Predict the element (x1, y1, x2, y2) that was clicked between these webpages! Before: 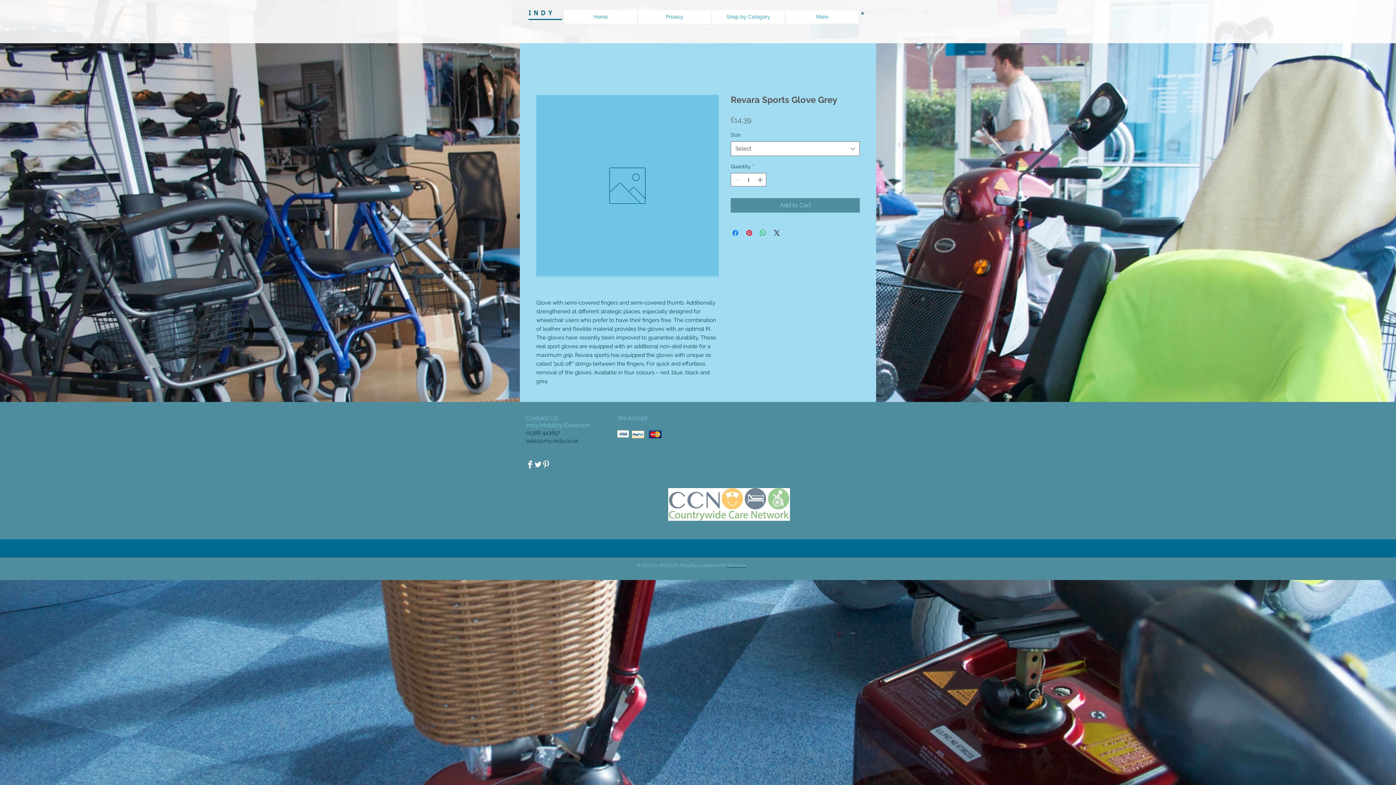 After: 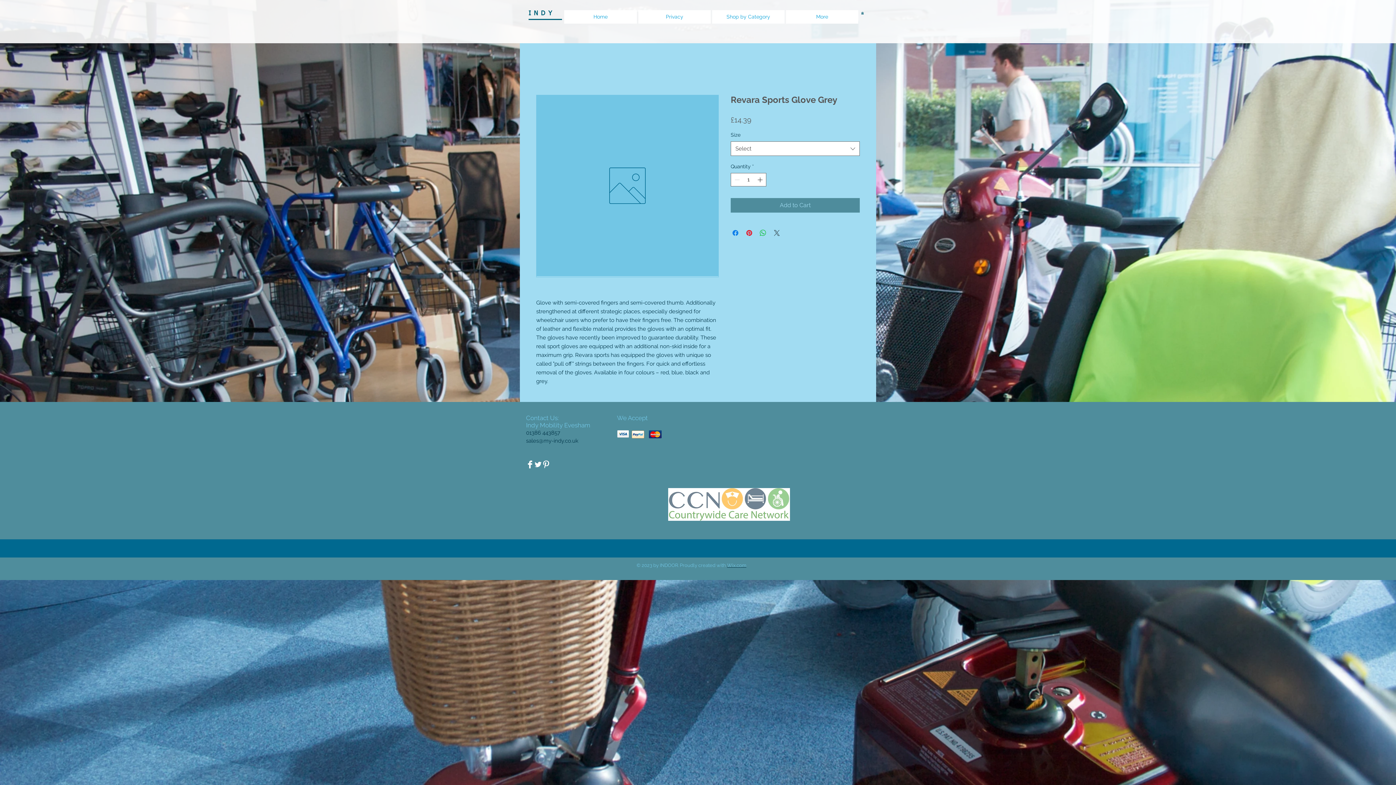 Action: label: Share on X bbox: (772, 228, 781, 237)